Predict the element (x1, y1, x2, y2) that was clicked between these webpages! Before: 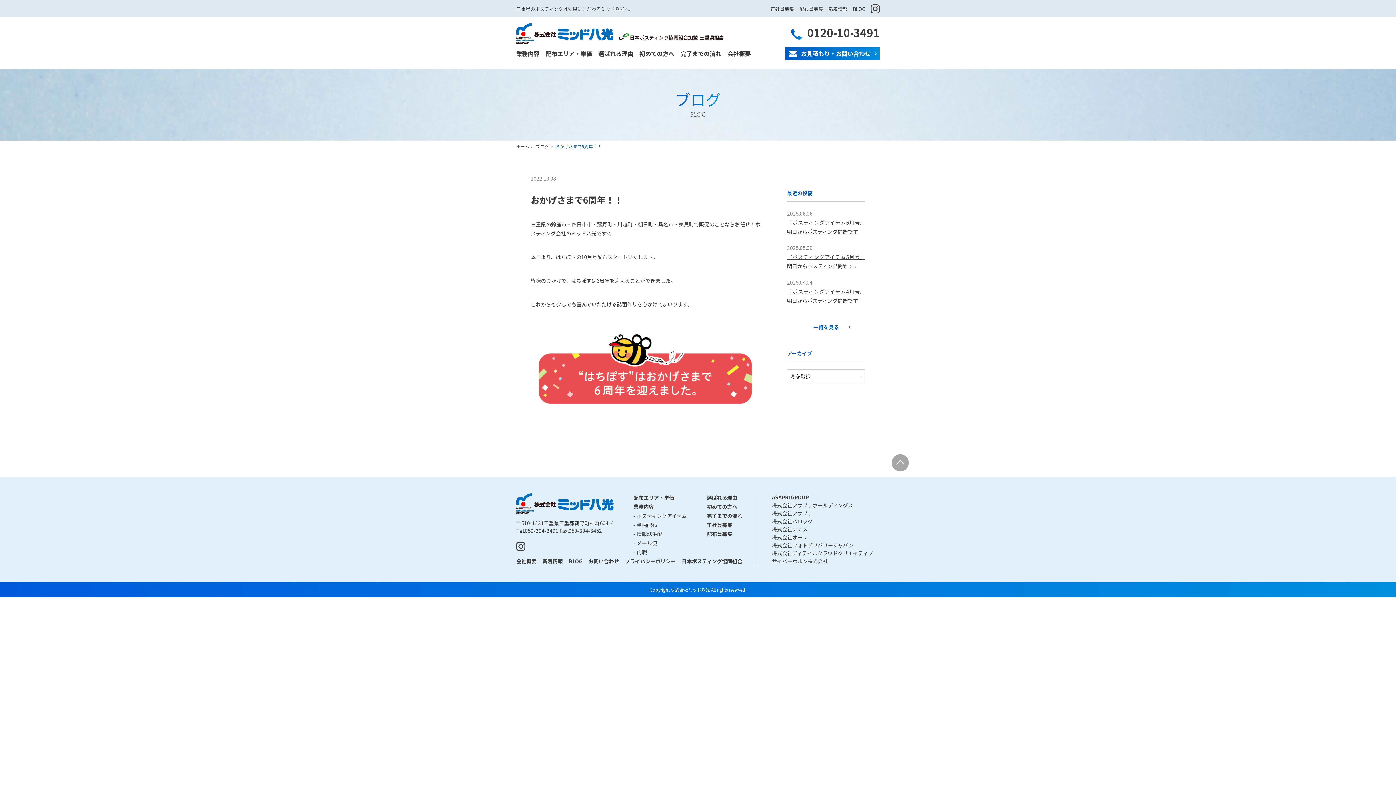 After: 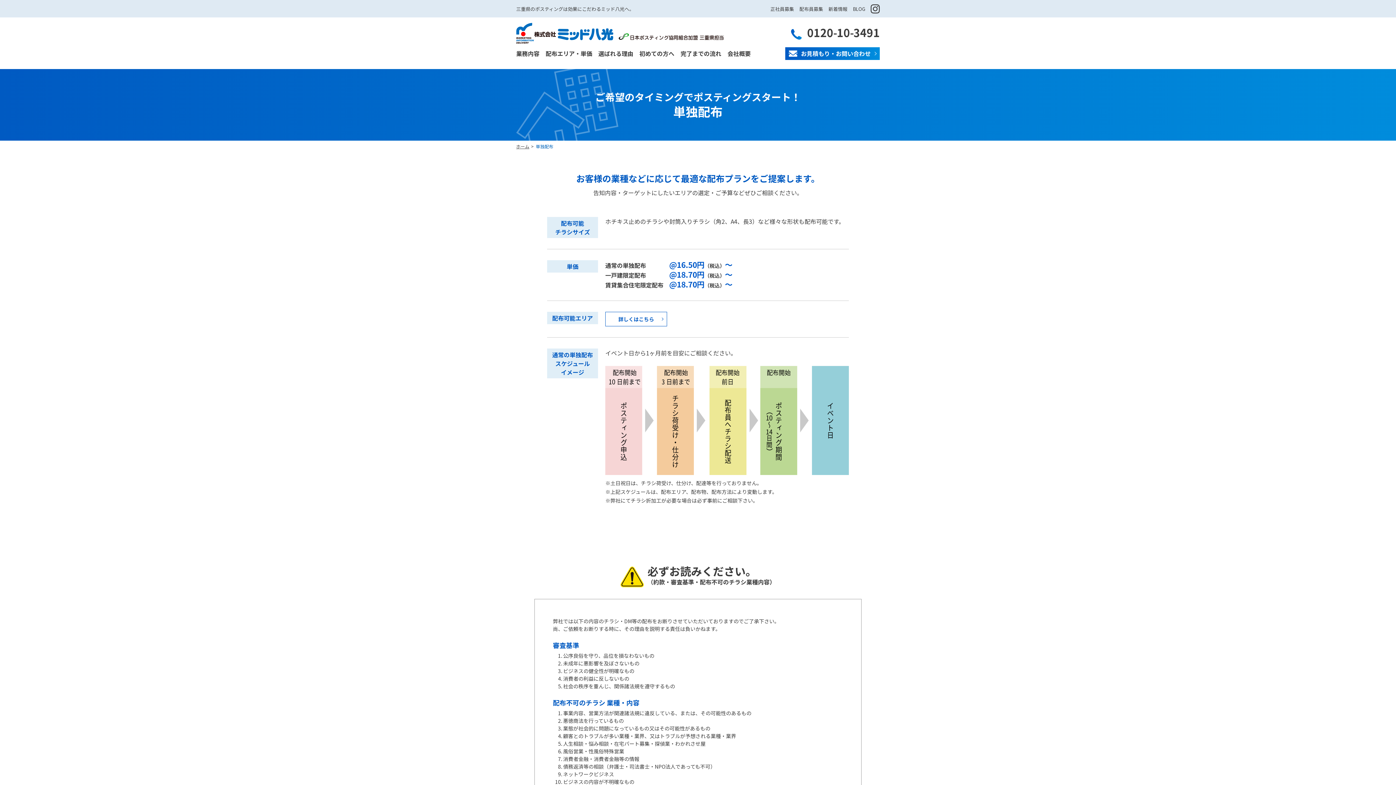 Action: bbox: (636, 521, 657, 528) label: 単独配布